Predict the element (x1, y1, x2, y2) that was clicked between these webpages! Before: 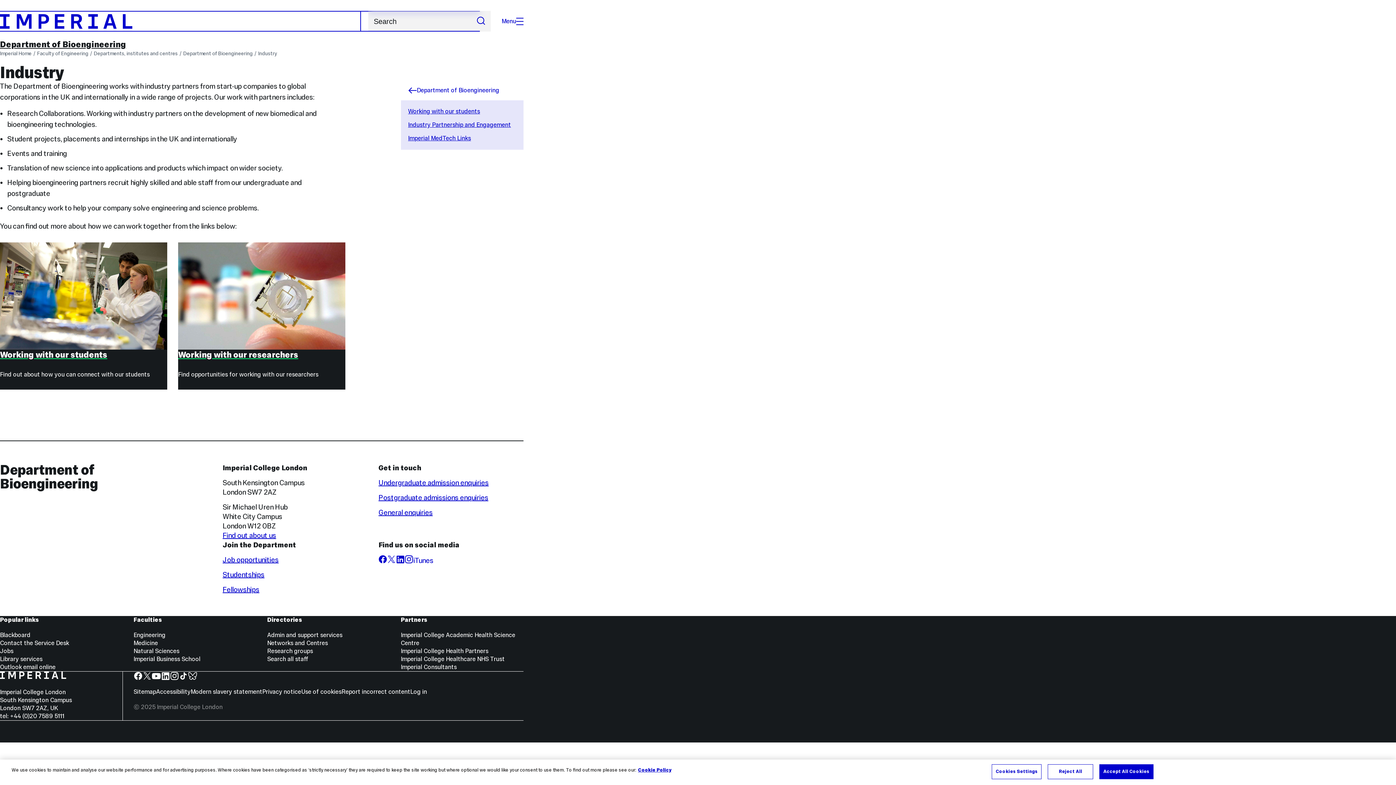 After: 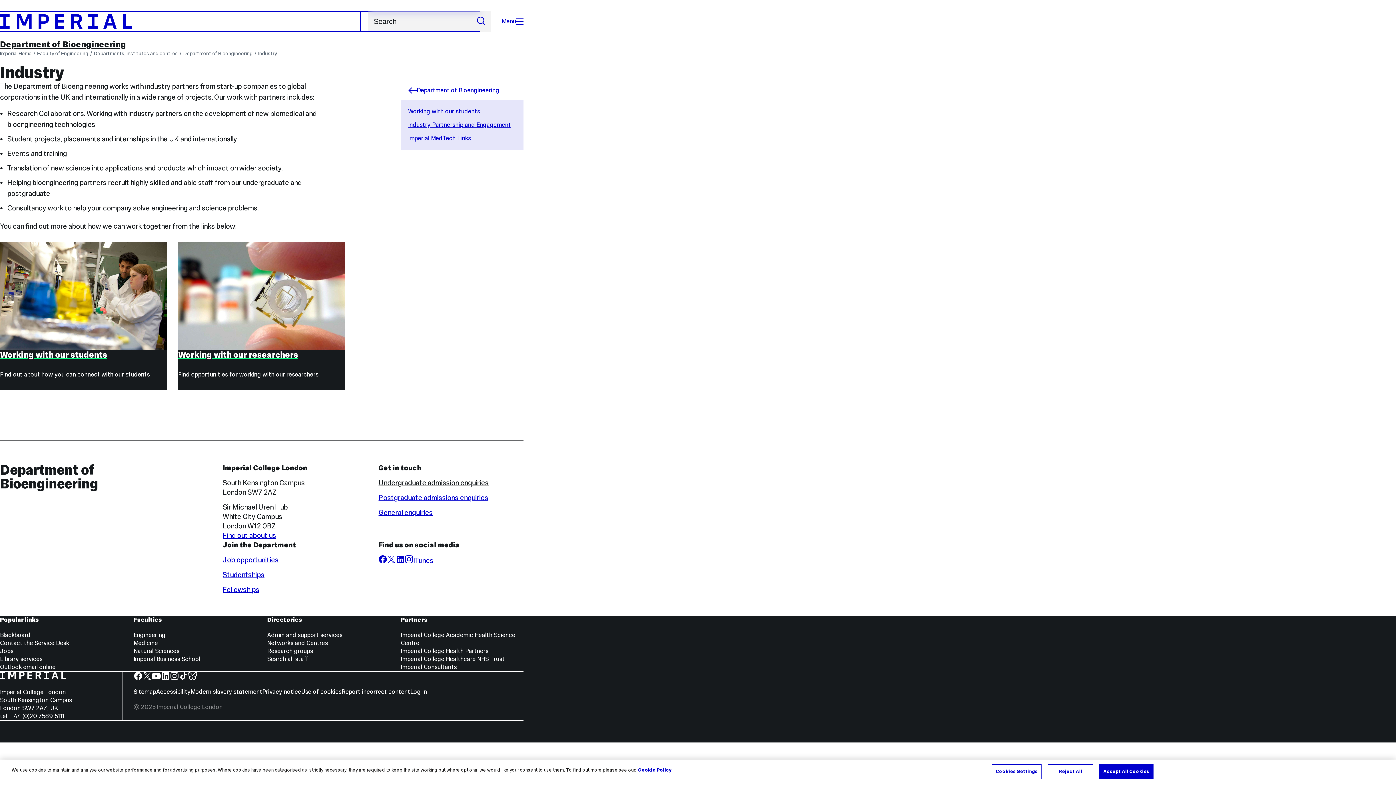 Action: label: Undergraduate admission enquiries bbox: (378, 478, 488, 487)